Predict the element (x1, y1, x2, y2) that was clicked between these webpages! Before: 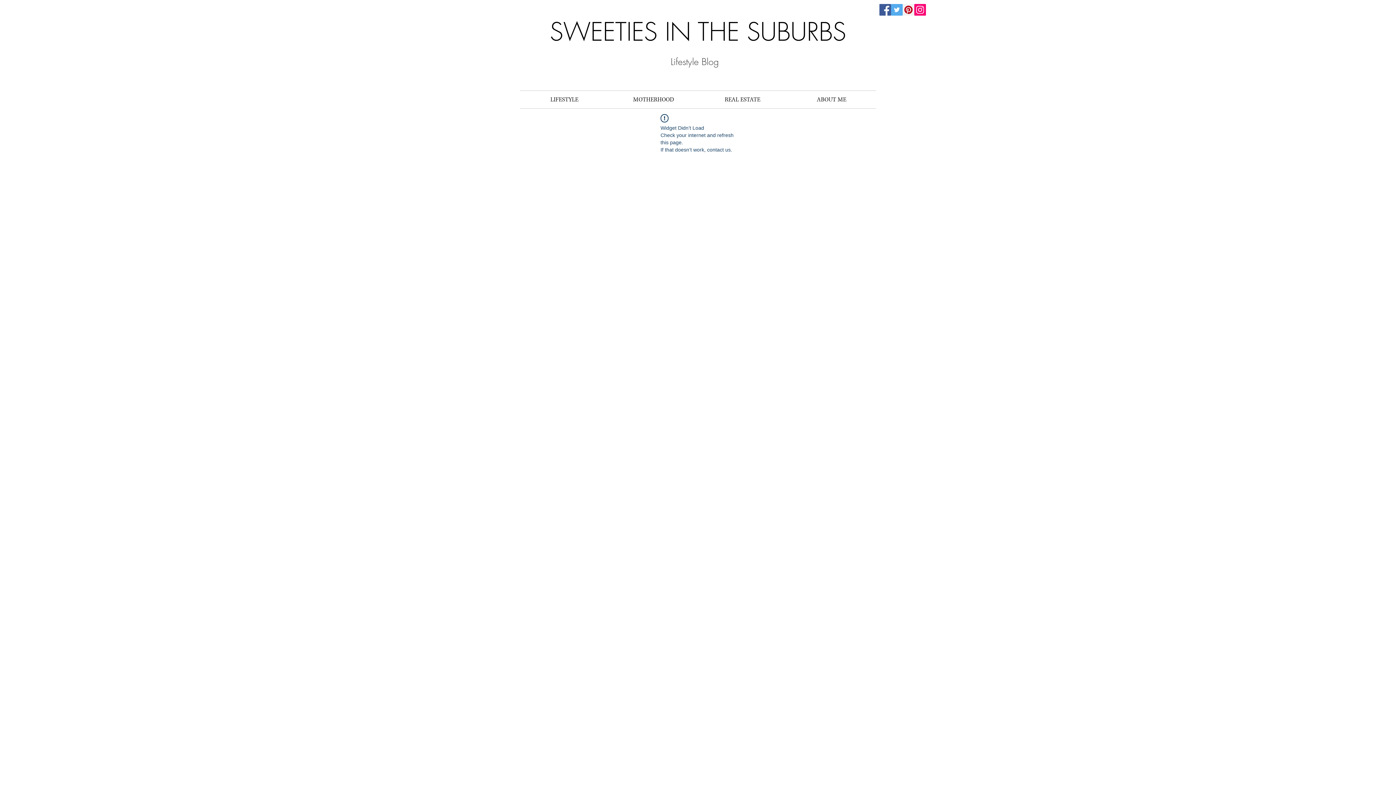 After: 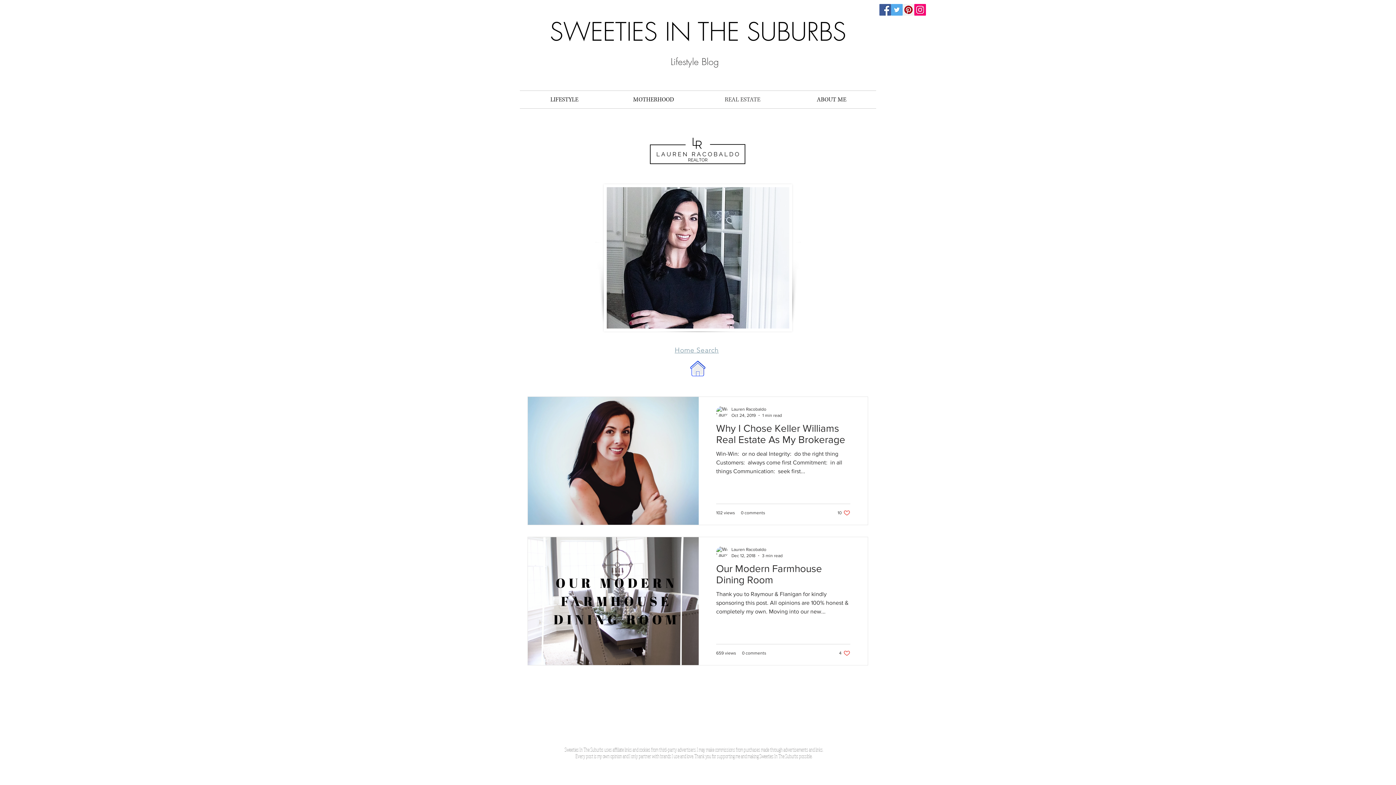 Action: bbox: (698, 90, 787, 108) label: REAL ESTATE